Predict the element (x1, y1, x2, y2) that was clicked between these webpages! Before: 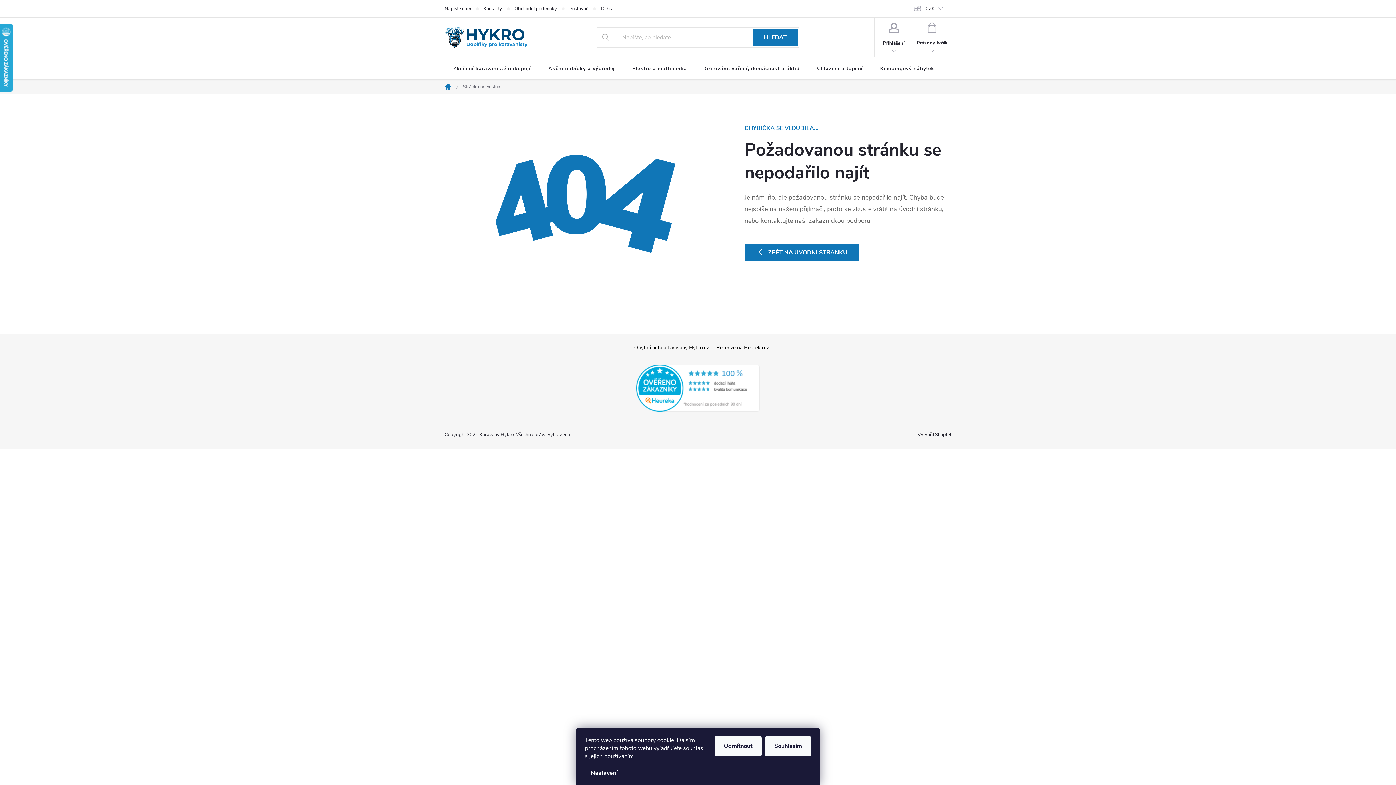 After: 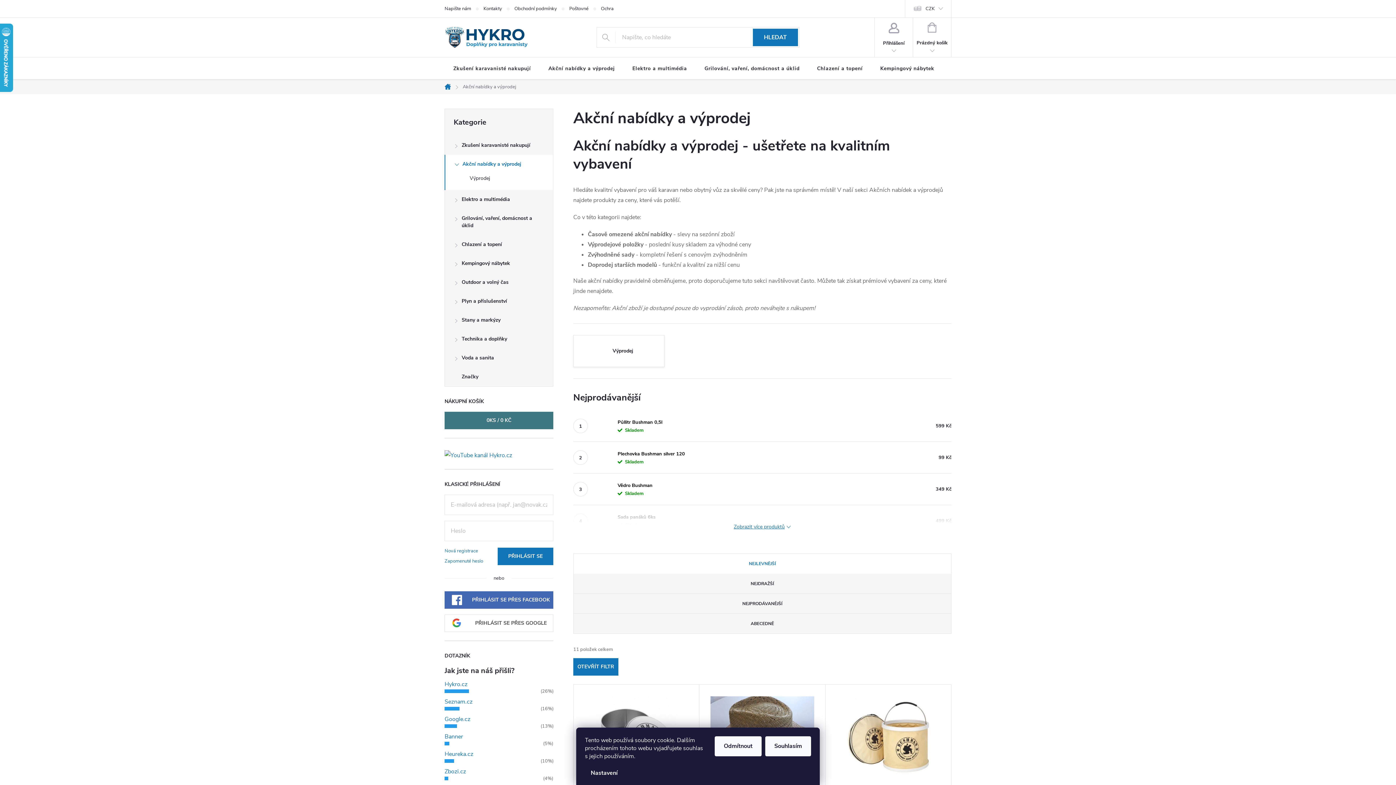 Action: label: Akční nabídky a výprodej bbox: (539, 57, 623, 80)